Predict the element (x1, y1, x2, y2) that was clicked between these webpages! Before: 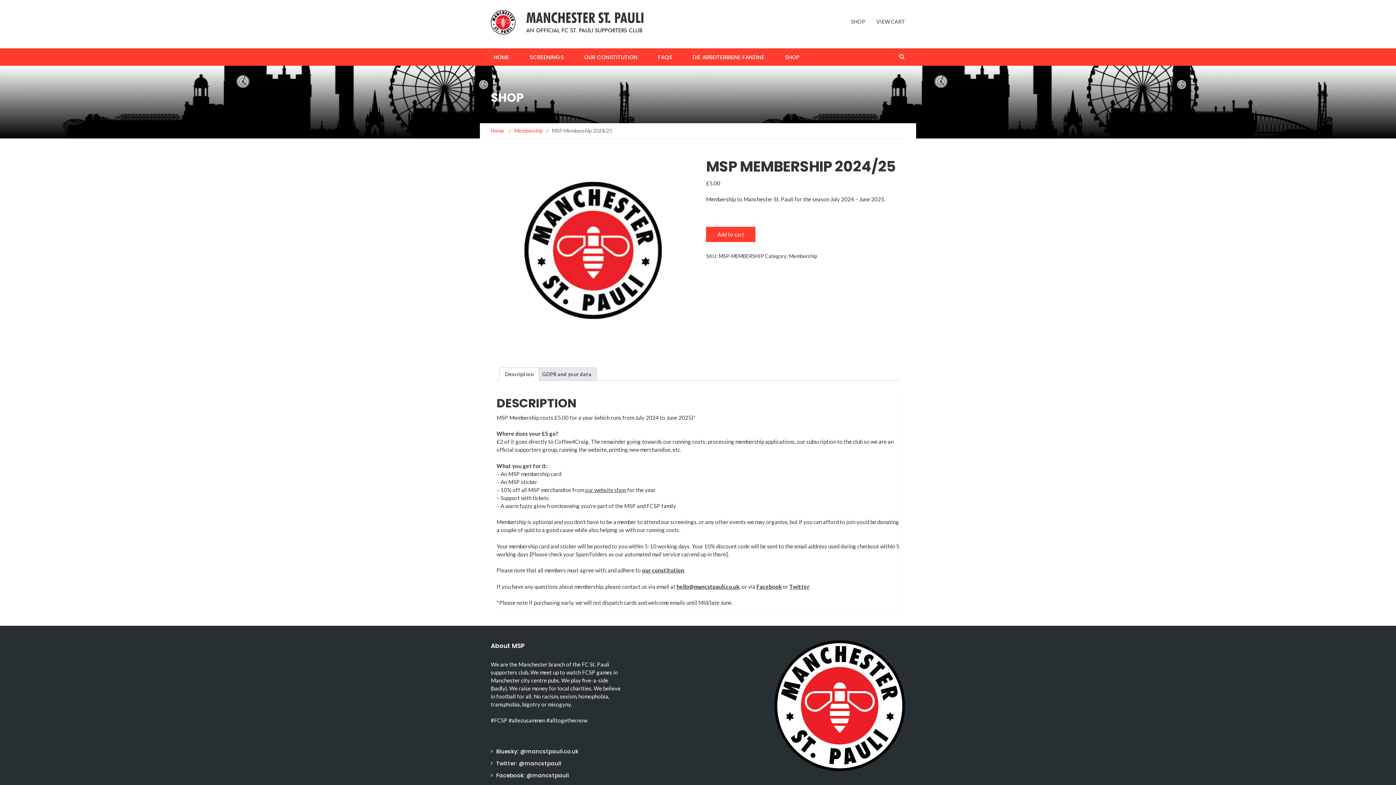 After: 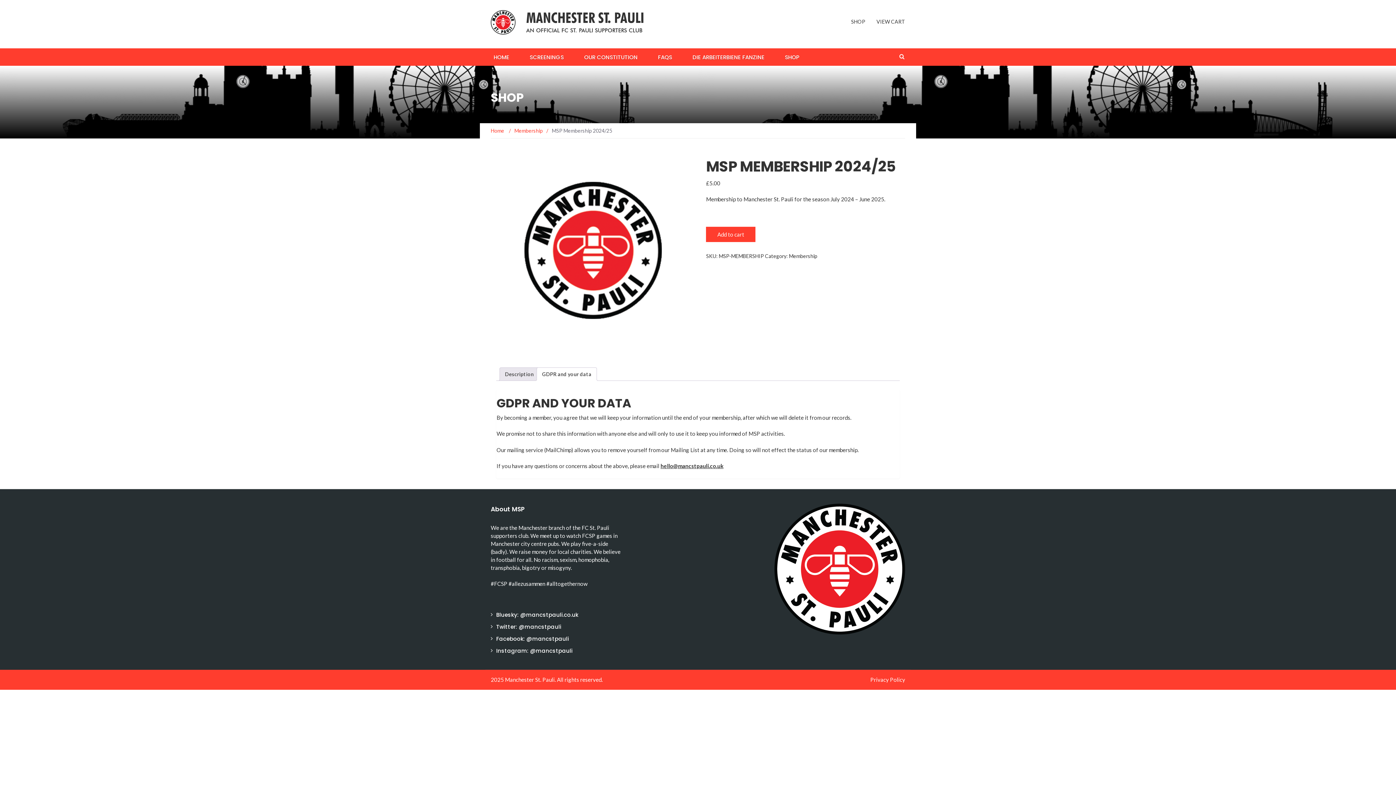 Action: label: GDPR and your data bbox: (542, 368, 591, 380)